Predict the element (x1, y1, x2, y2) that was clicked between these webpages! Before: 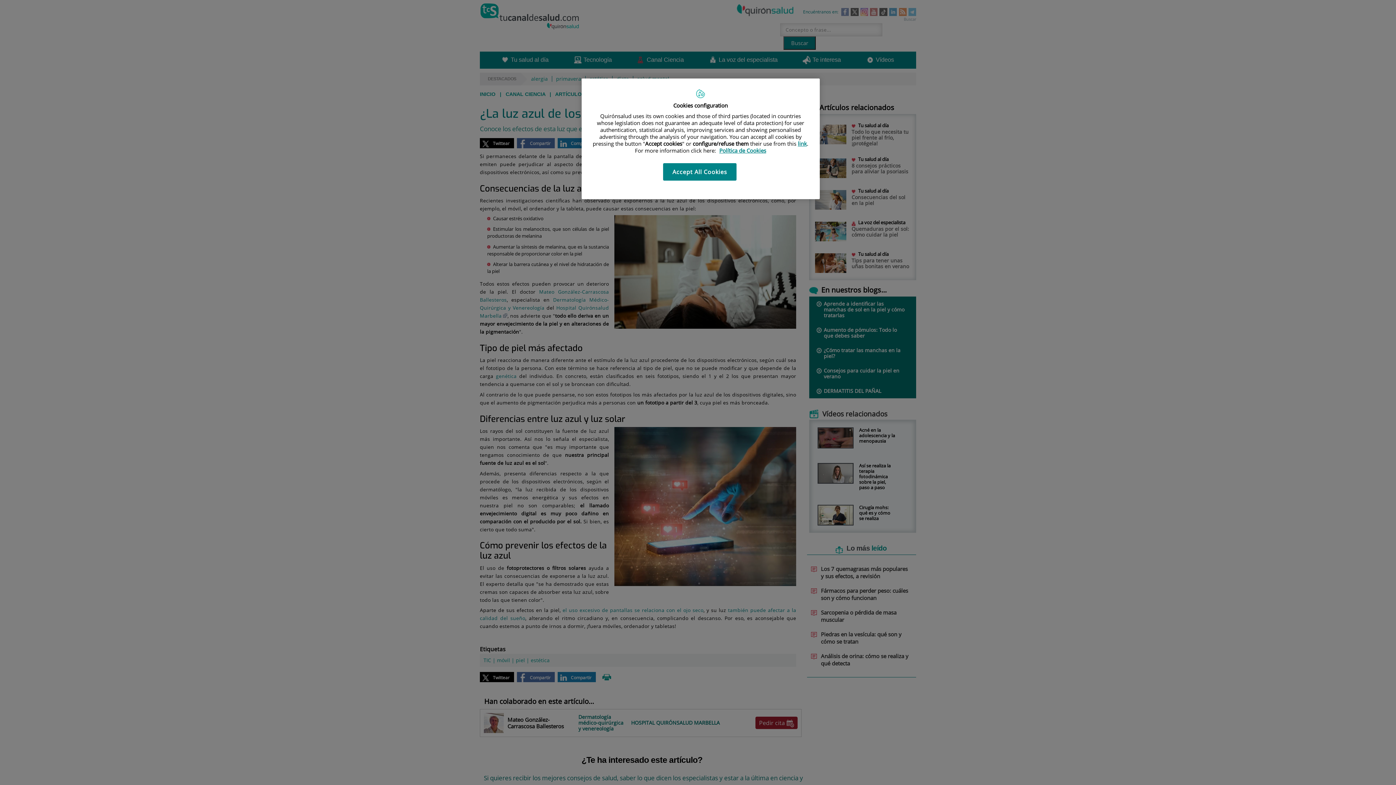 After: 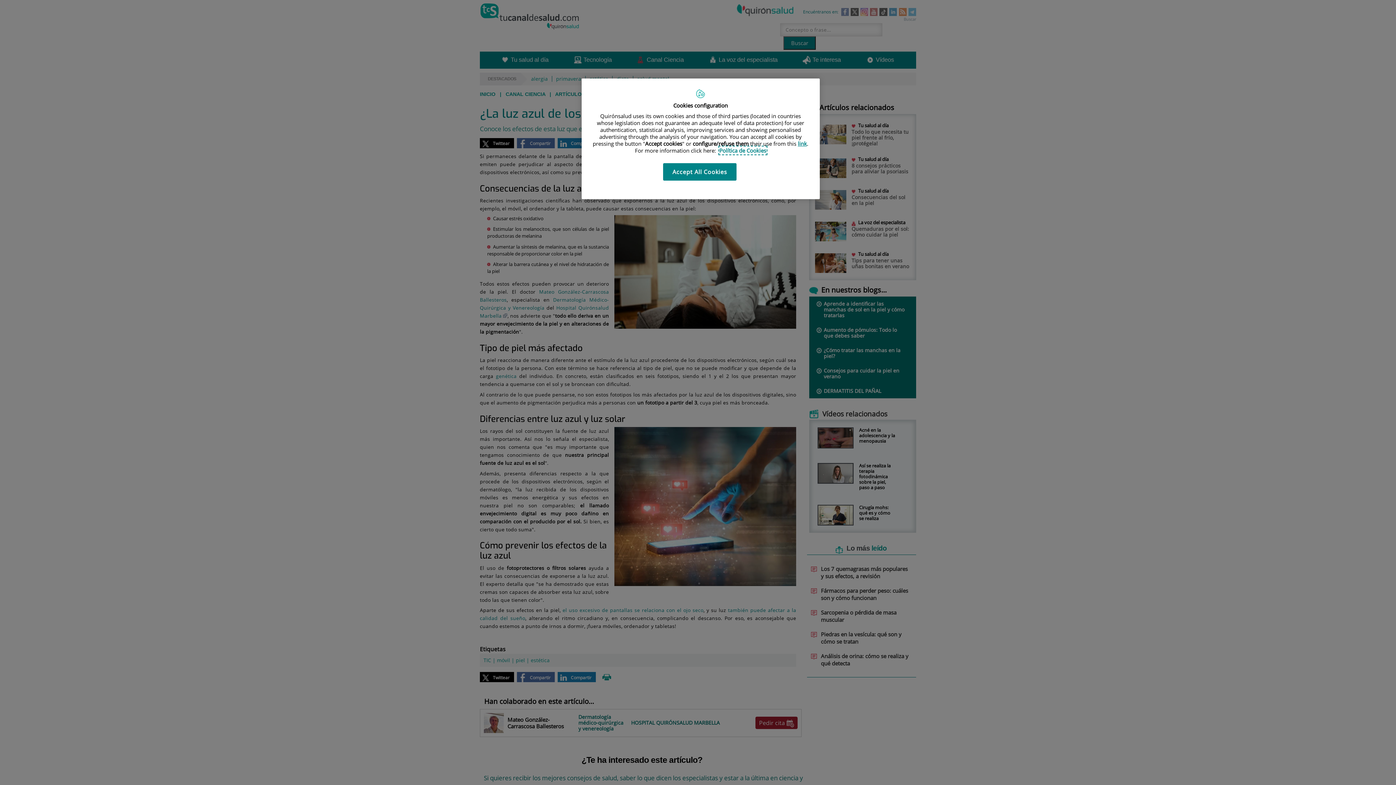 Action: label: More information about your privacy, opens in a new tab bbox: (719, 146, 766, 154)